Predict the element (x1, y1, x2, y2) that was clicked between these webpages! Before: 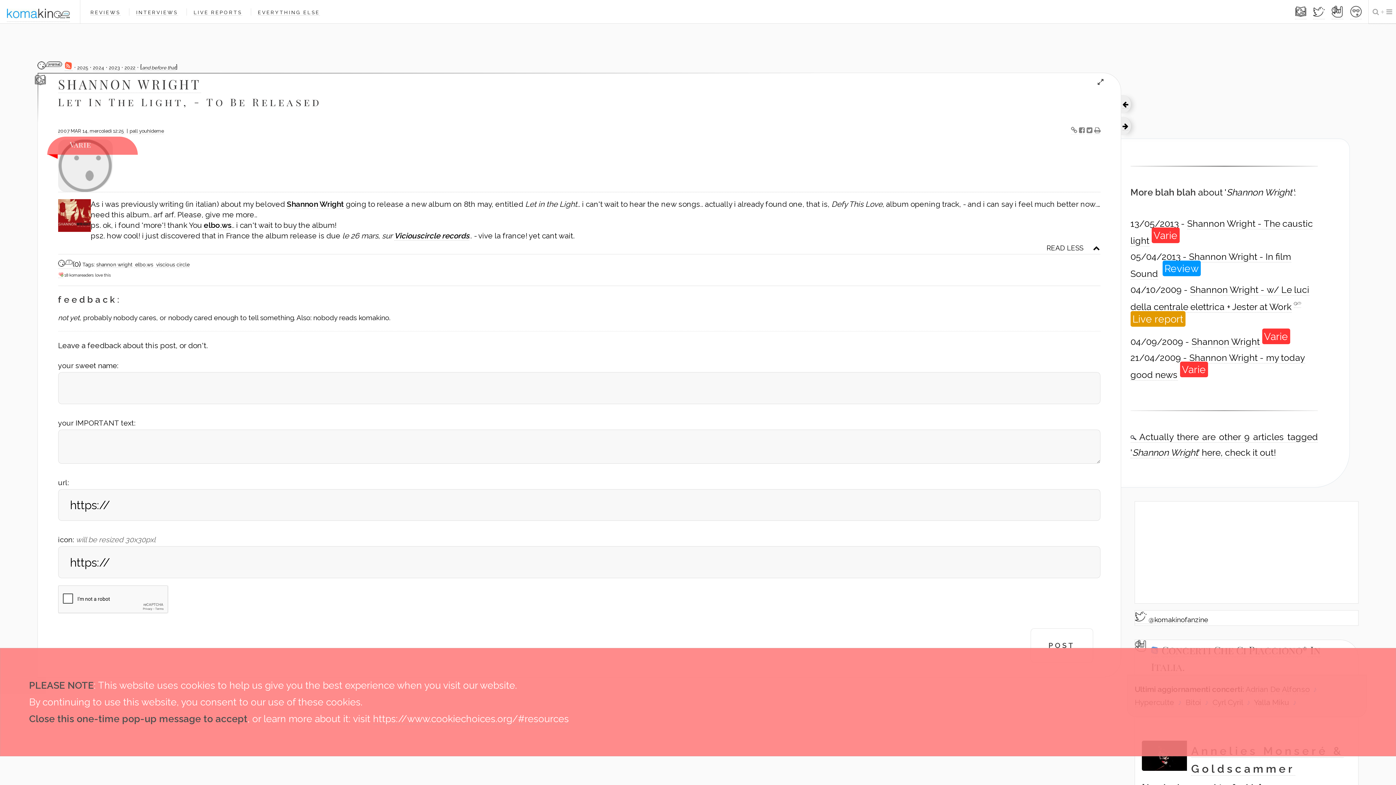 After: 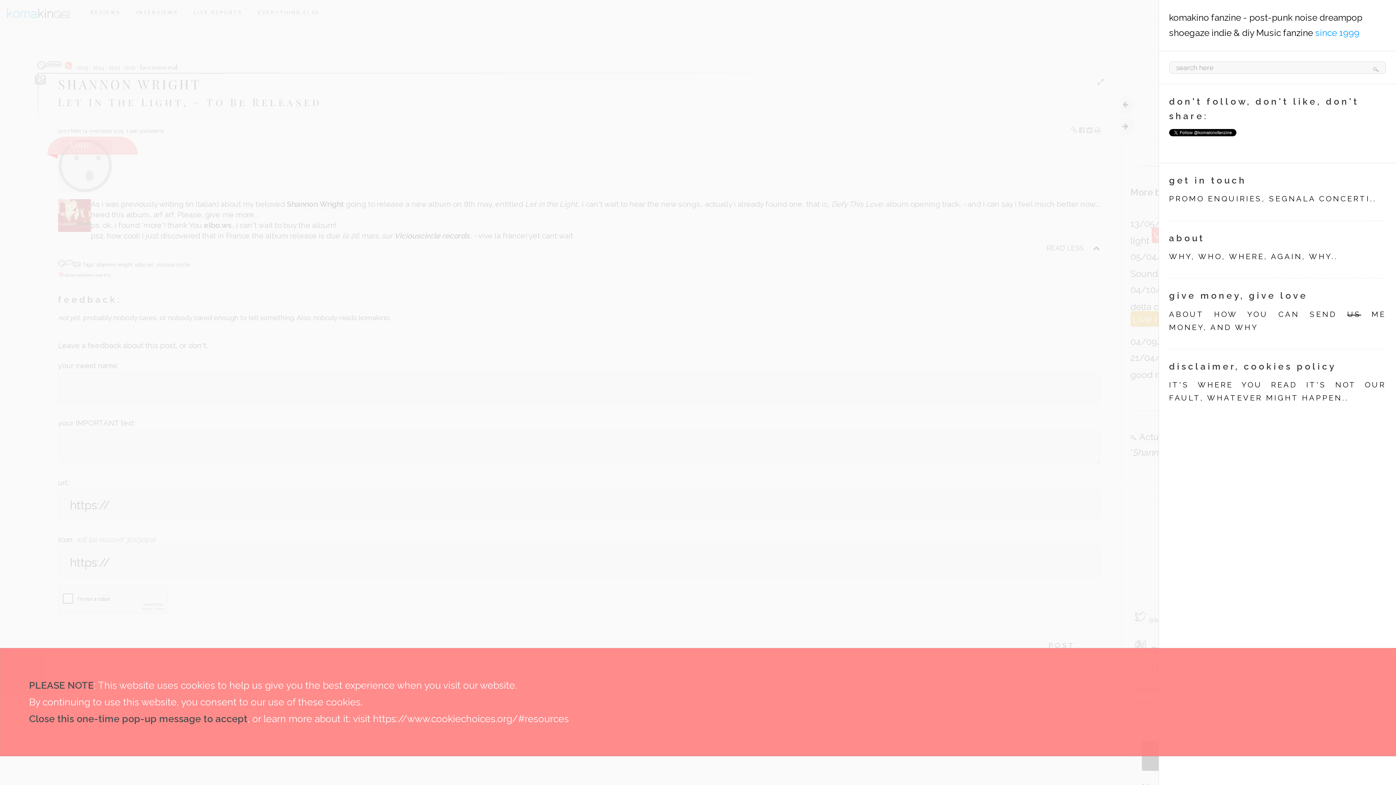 Action: label: Menu bbox: (1369, 0, 1396, 24)